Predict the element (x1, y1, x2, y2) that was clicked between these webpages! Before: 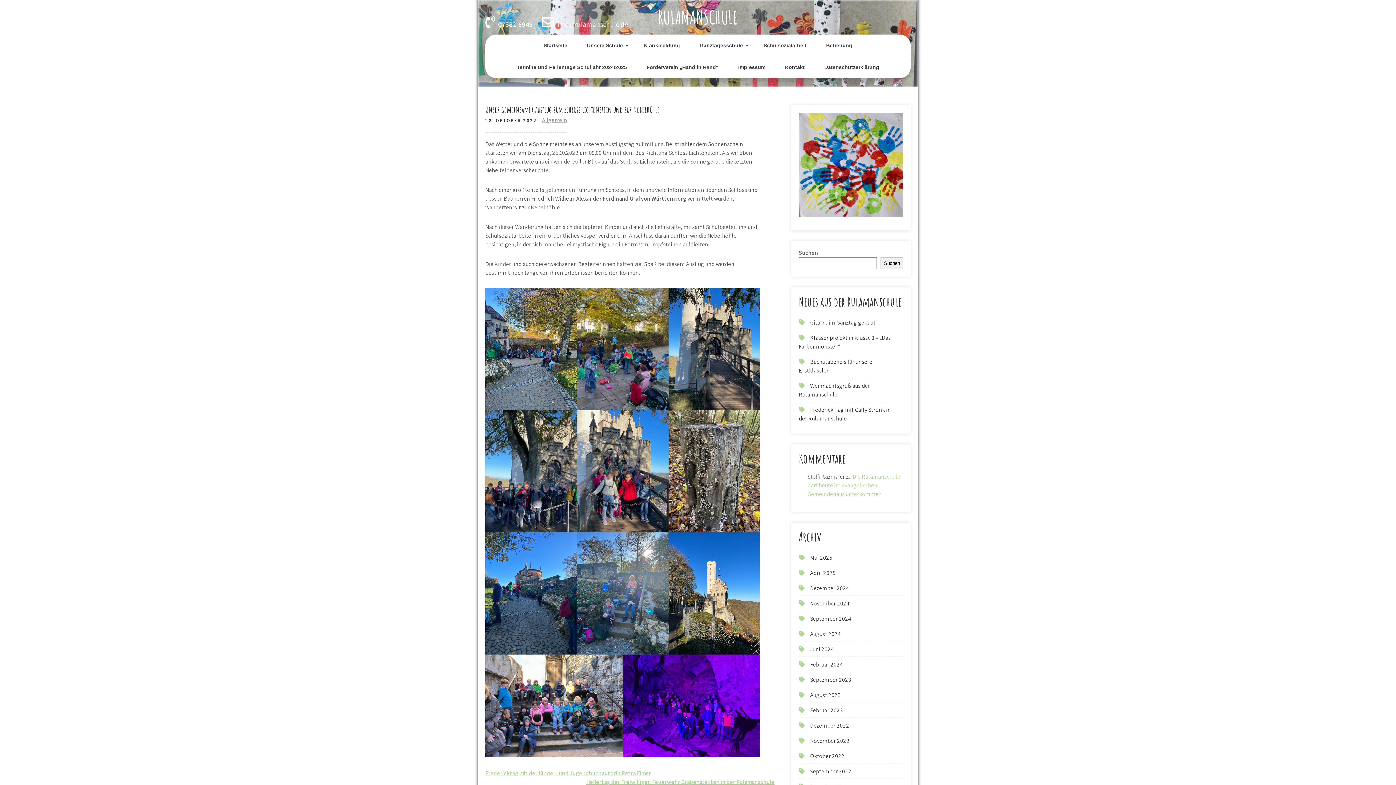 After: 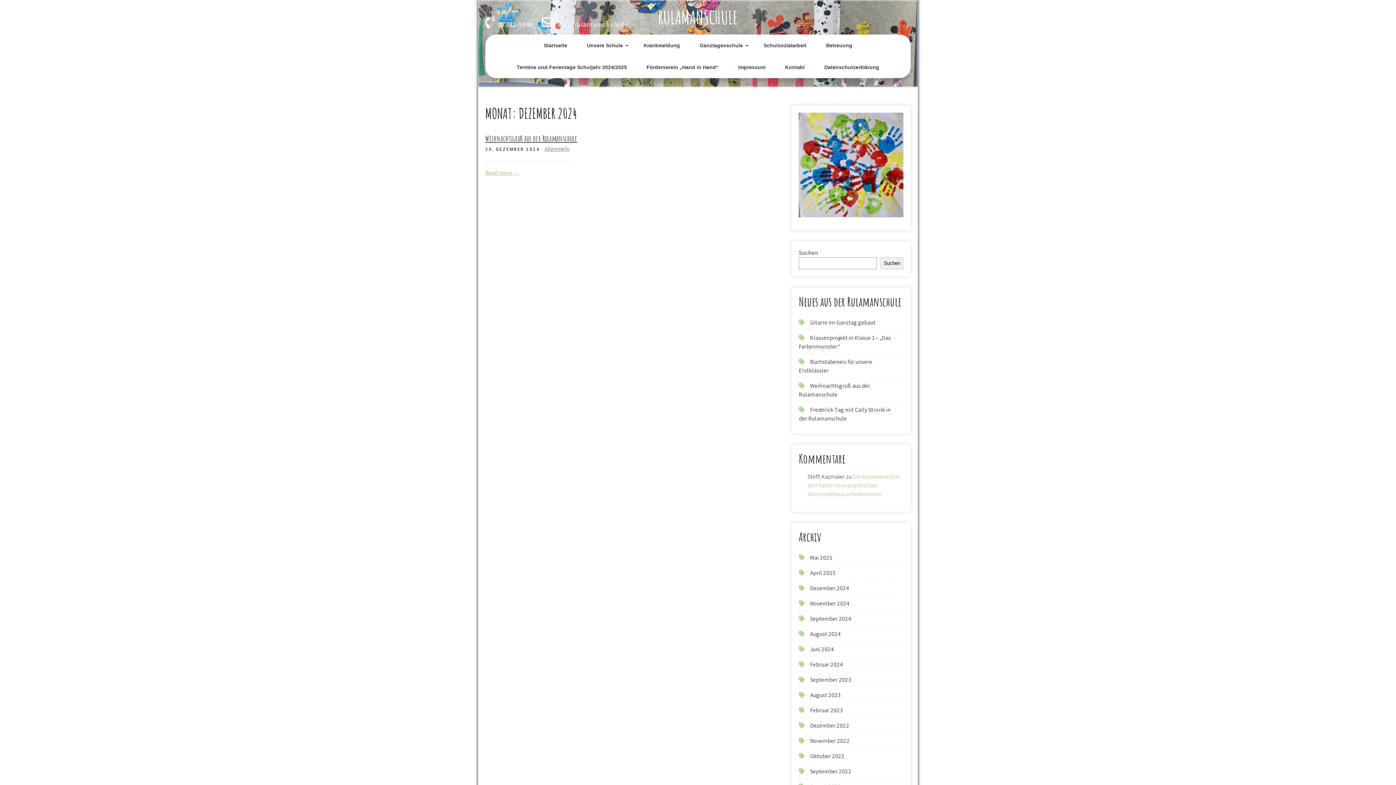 Action: bbox: (810, 584, 849, 592) label: Dezember 2024